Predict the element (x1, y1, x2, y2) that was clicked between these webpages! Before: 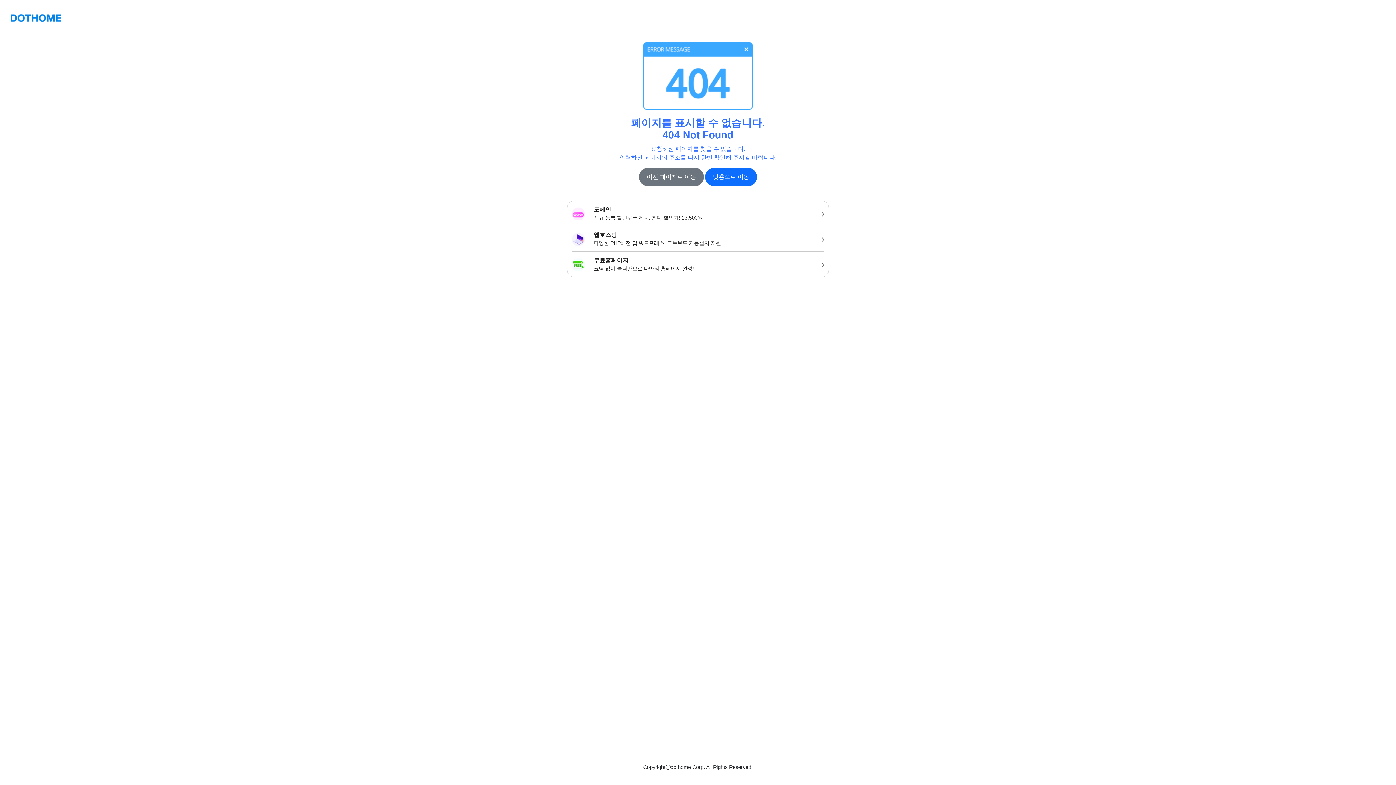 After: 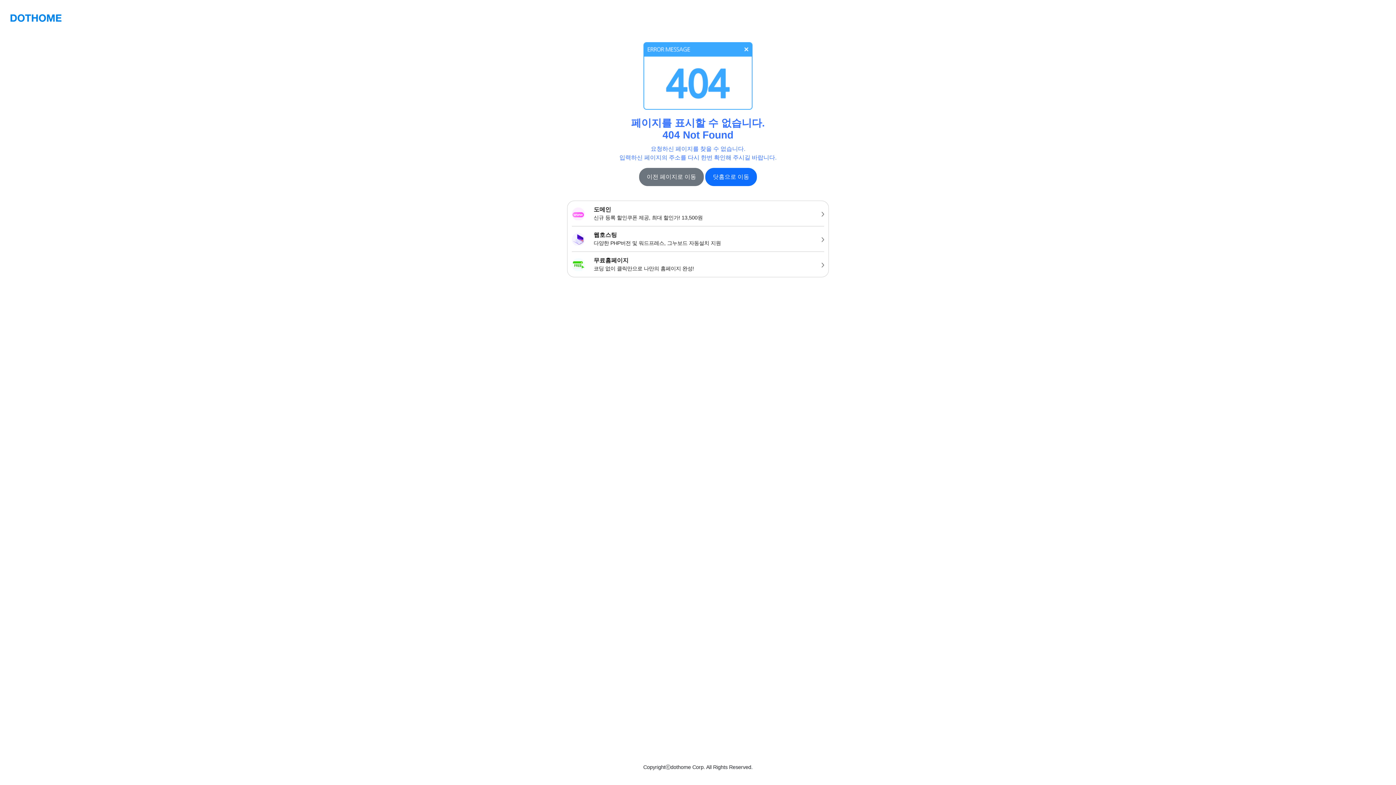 Action: bbox: (10, 10, 61, 24)